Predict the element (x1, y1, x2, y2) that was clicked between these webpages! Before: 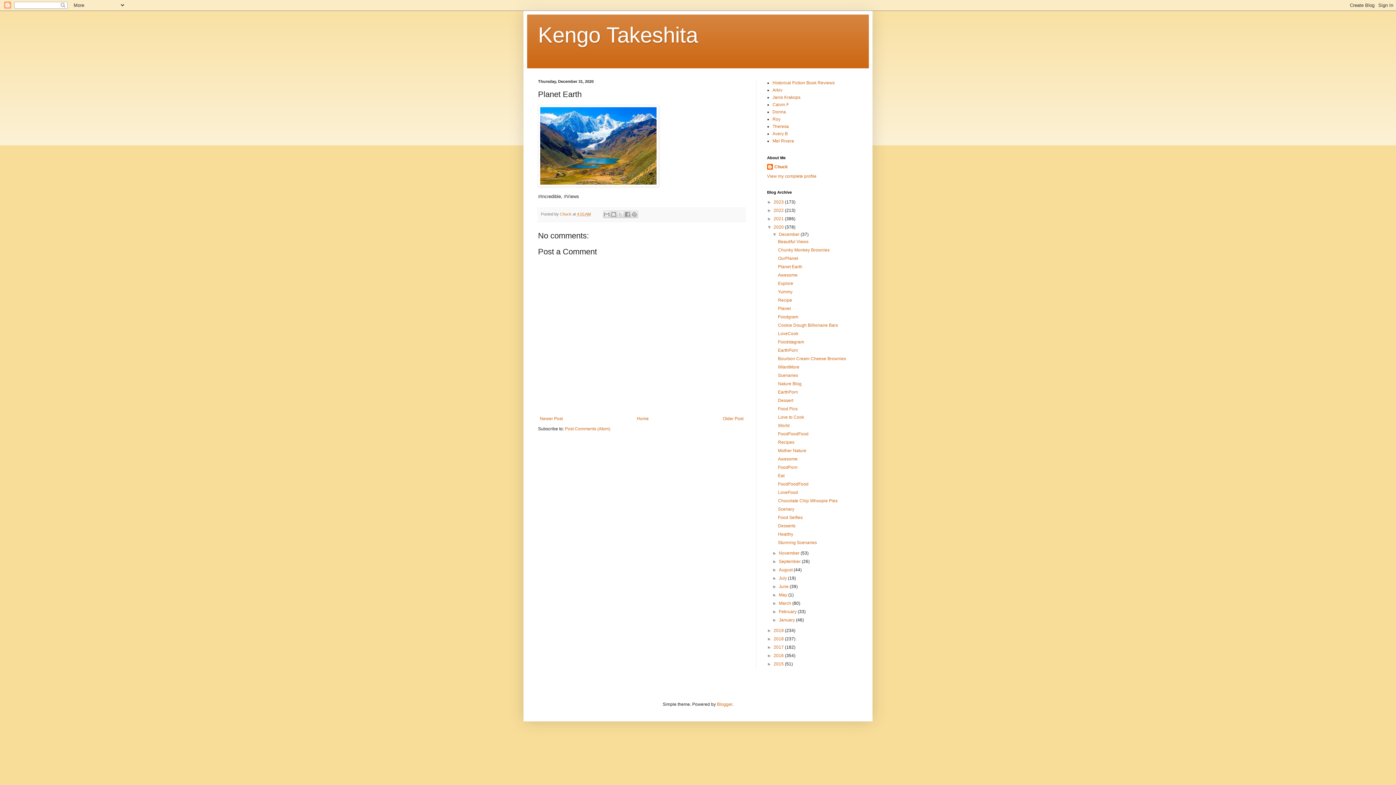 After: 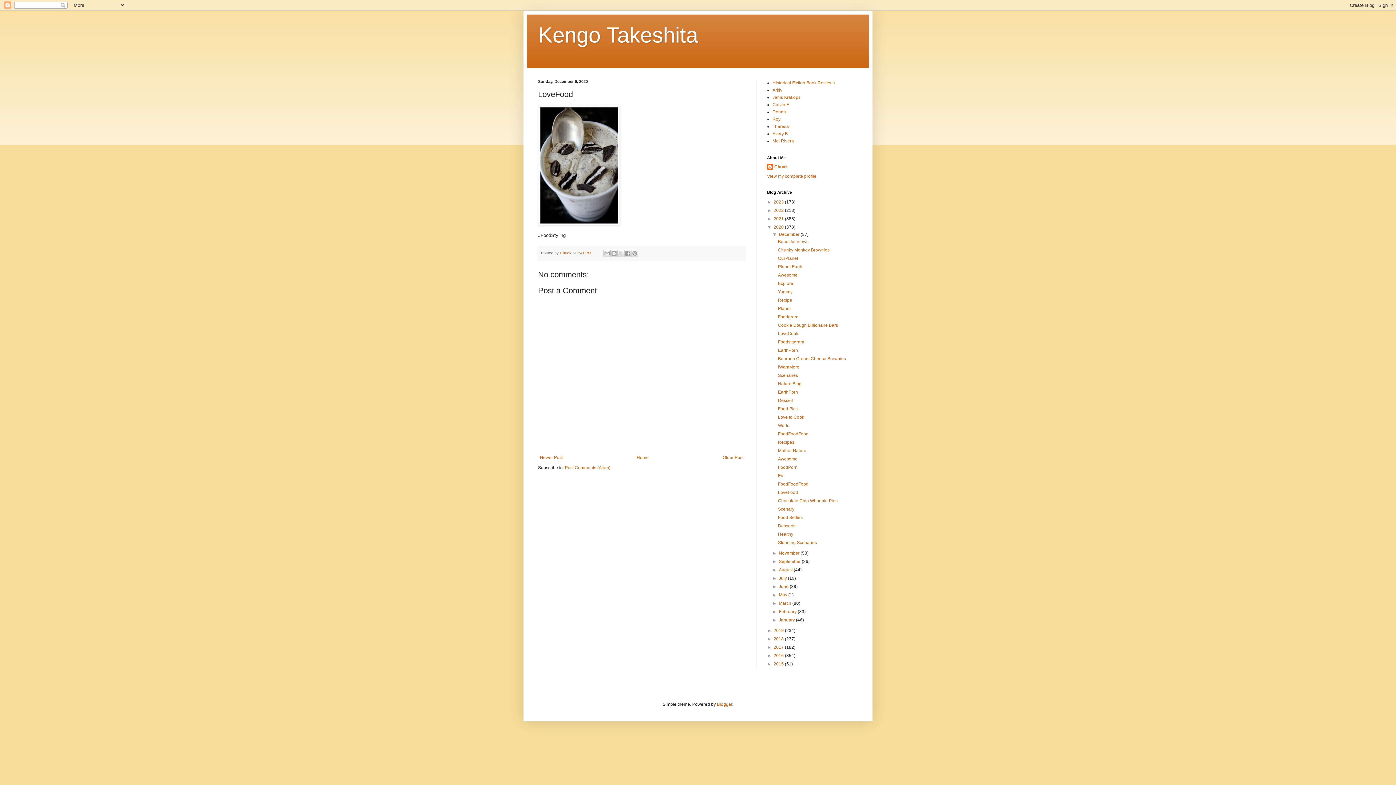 Action: label: LoveFood bbox: (778, 490, 798, 495)